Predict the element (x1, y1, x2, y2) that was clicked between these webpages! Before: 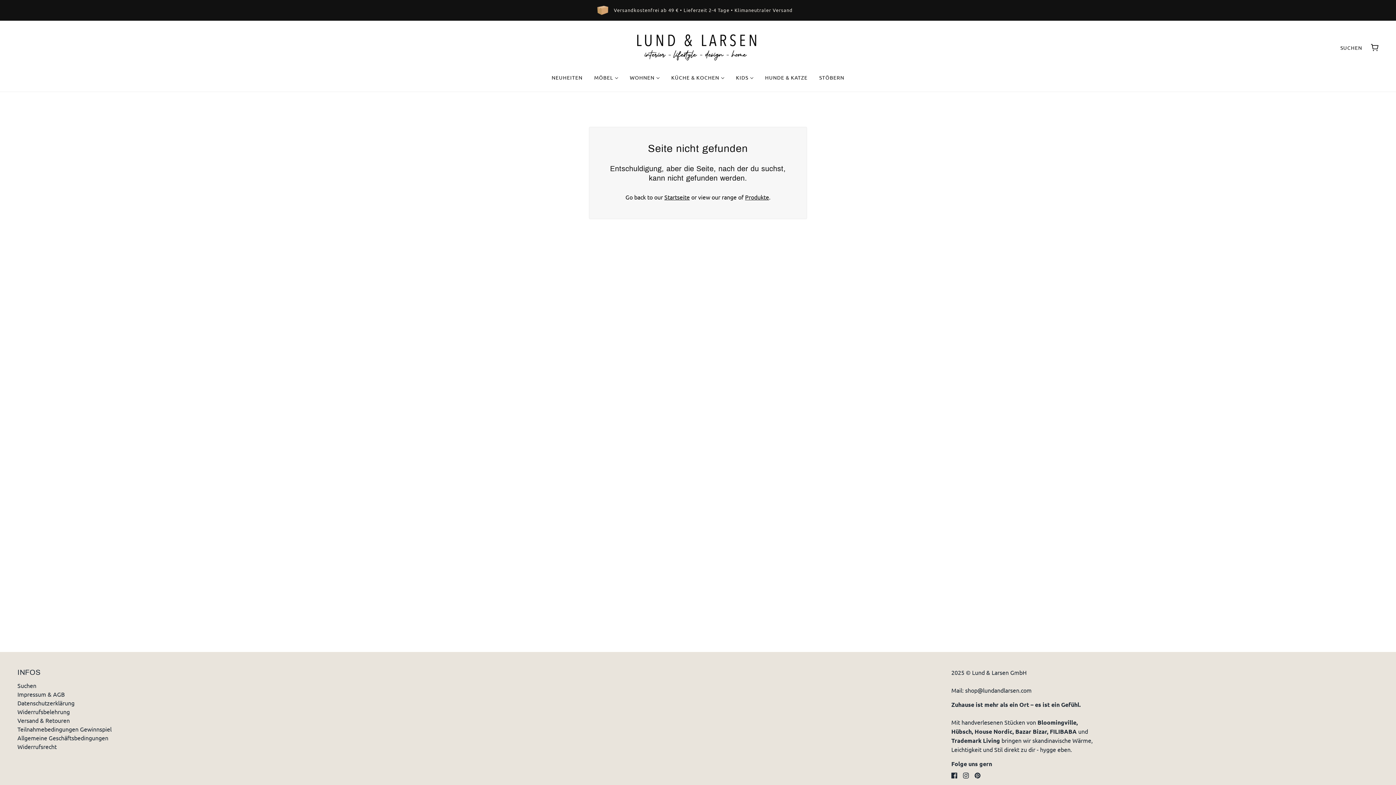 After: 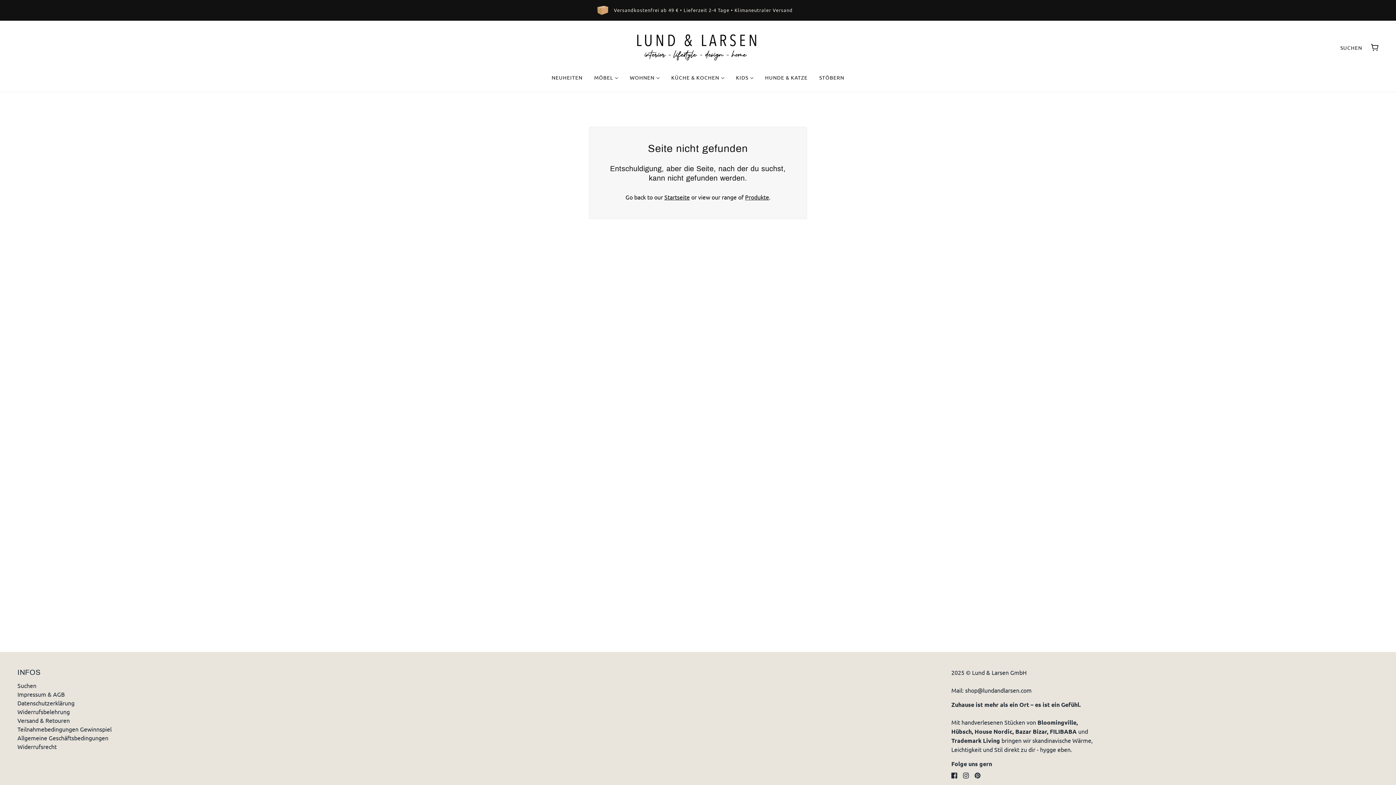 Action: bbox: (971, 770, 983, 781) label: pinterest